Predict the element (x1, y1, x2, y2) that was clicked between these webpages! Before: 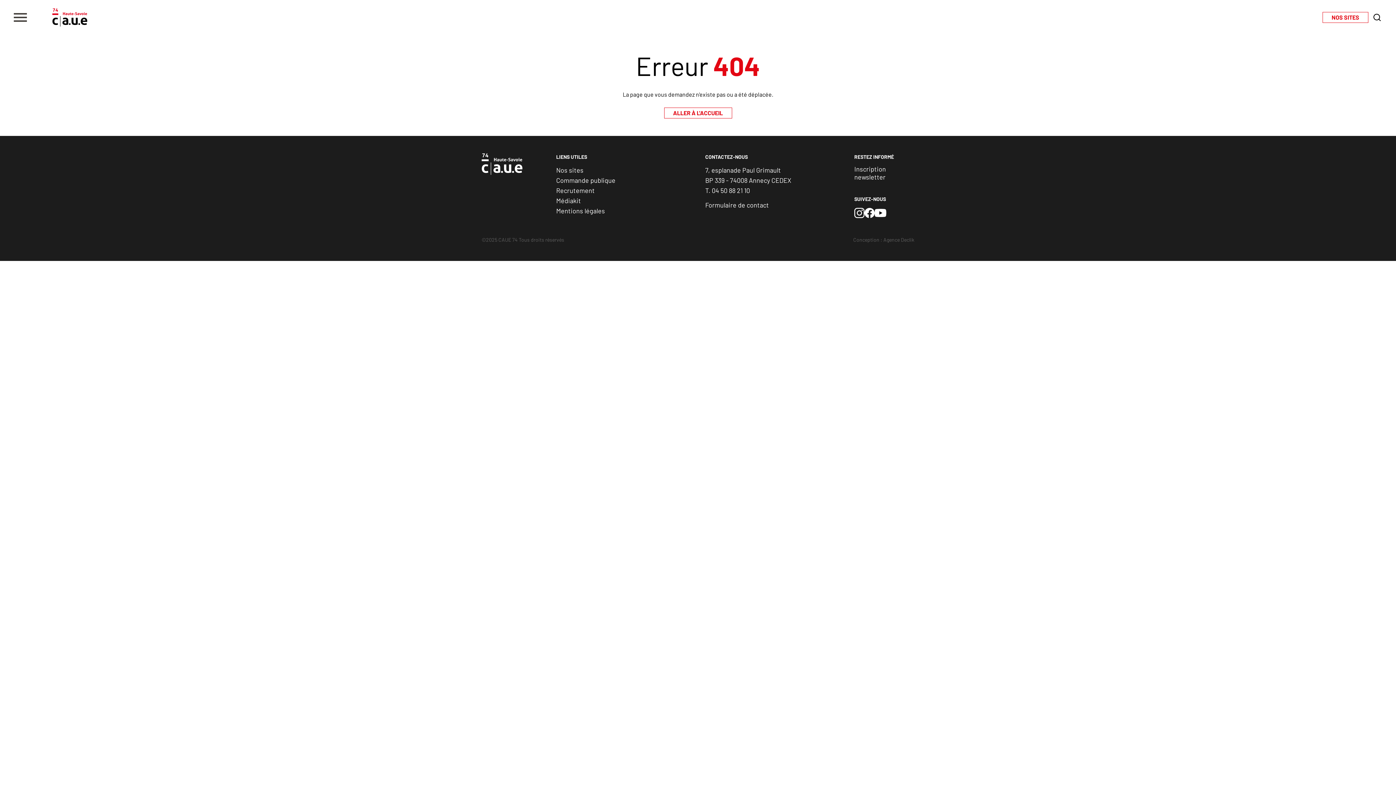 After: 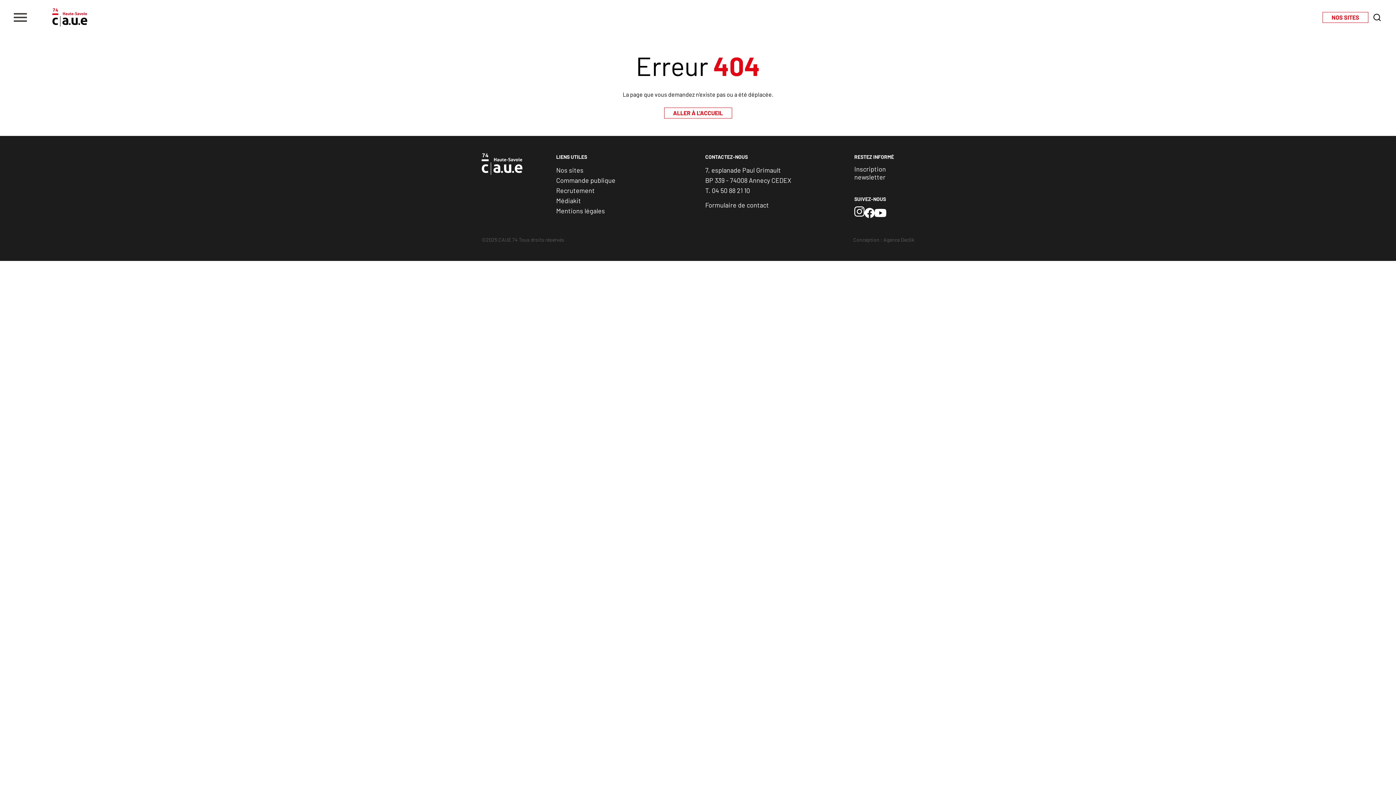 Action: bbox: (854, 208, 864, 218)